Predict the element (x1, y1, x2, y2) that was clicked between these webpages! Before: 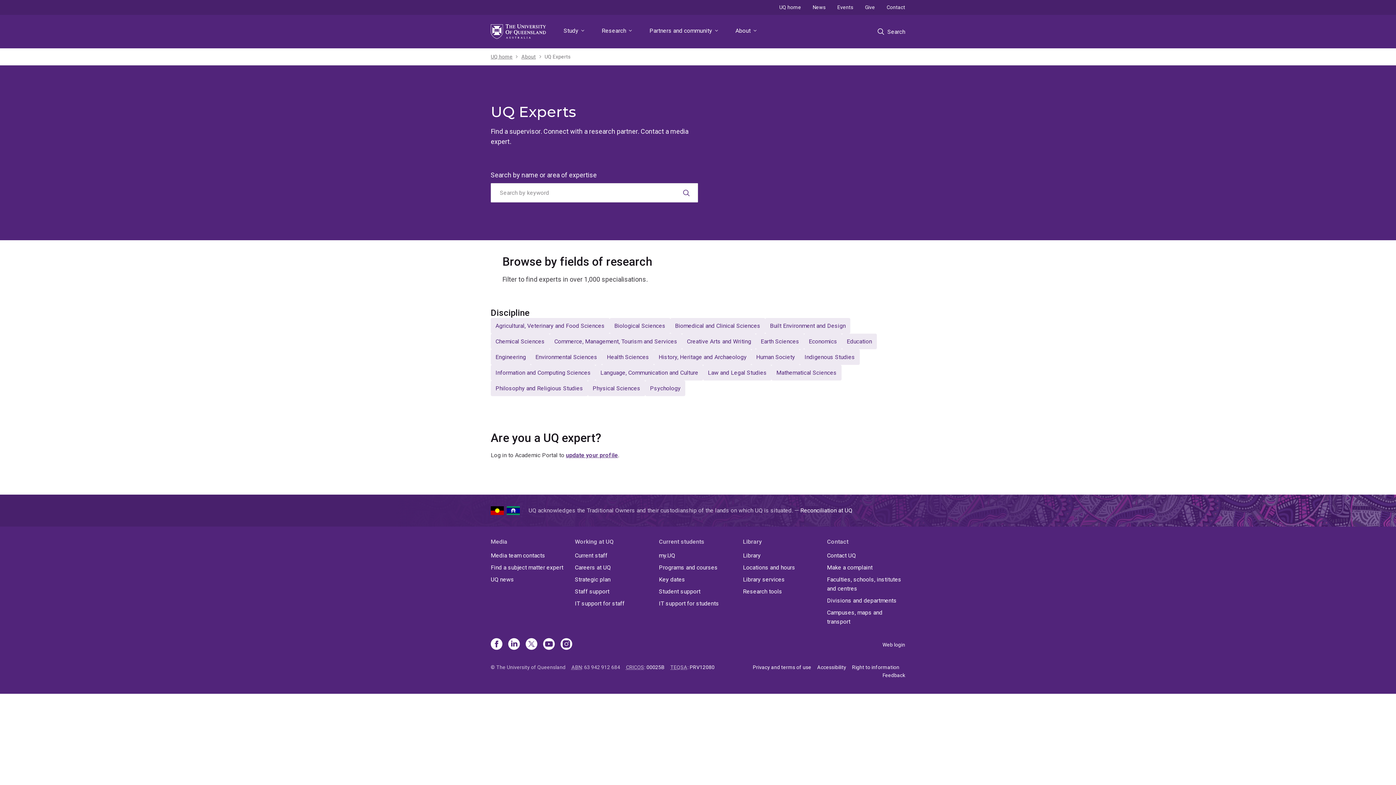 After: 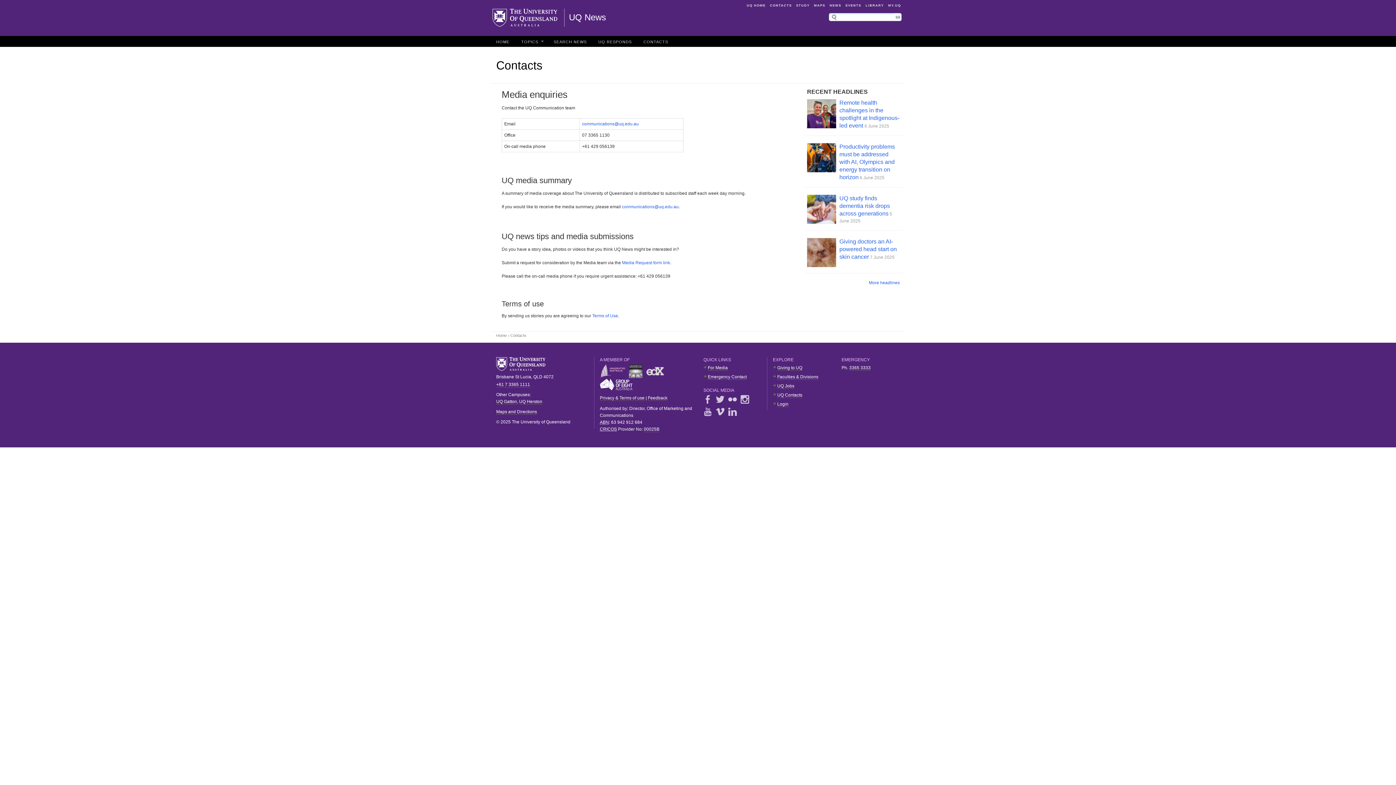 Action: bbox: (490, 551, 569, 560) label: Media team contacts